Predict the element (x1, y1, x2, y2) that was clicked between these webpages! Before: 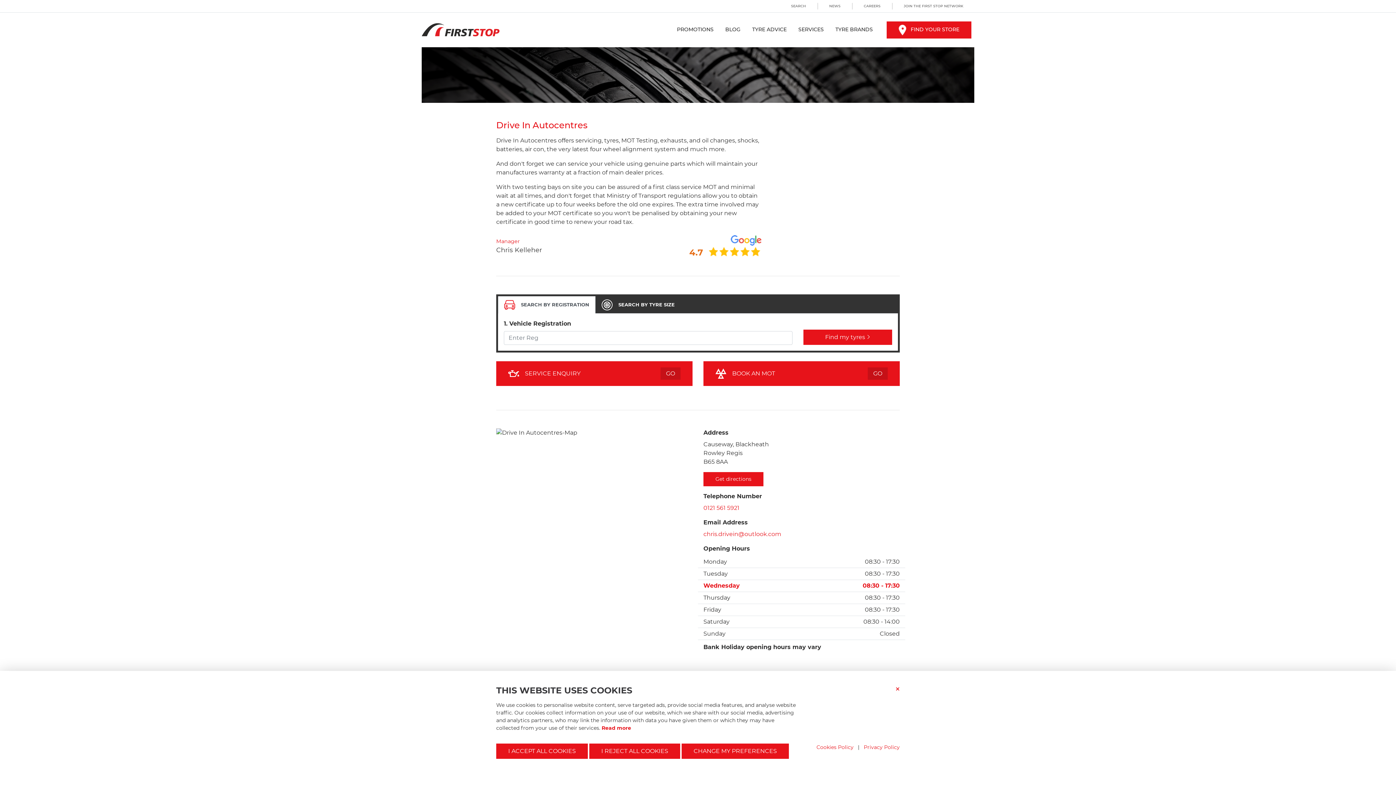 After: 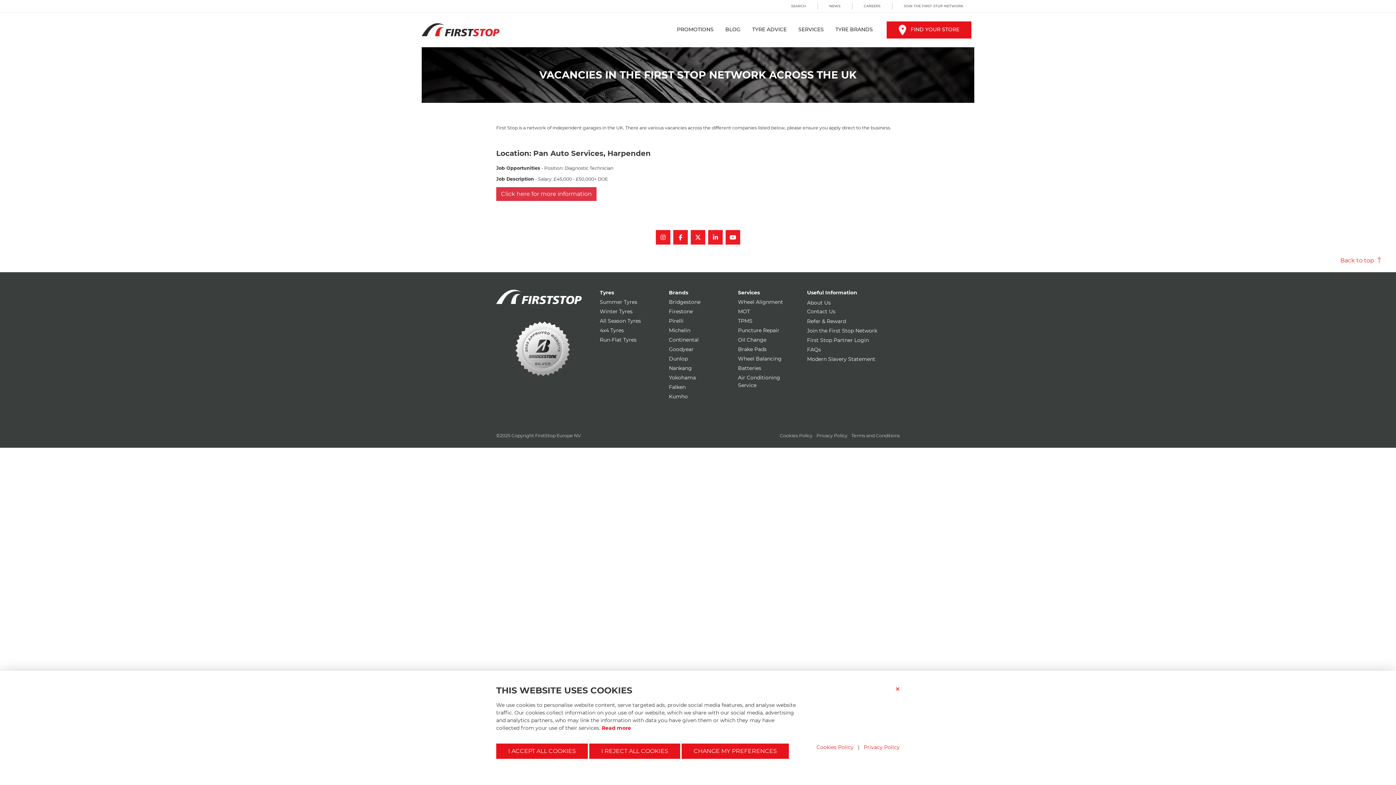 Action: bbox: (853, 0, 891, 12) label: CAREERS